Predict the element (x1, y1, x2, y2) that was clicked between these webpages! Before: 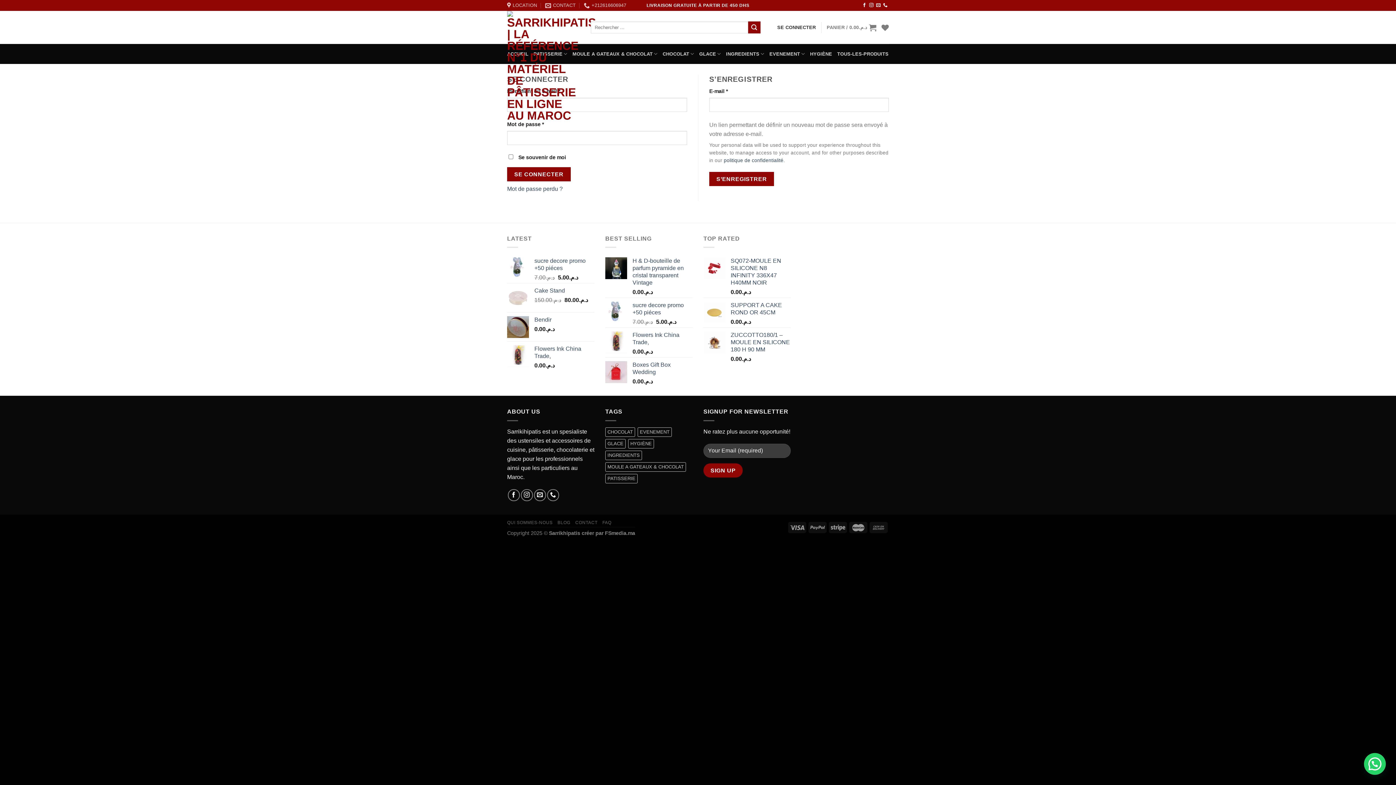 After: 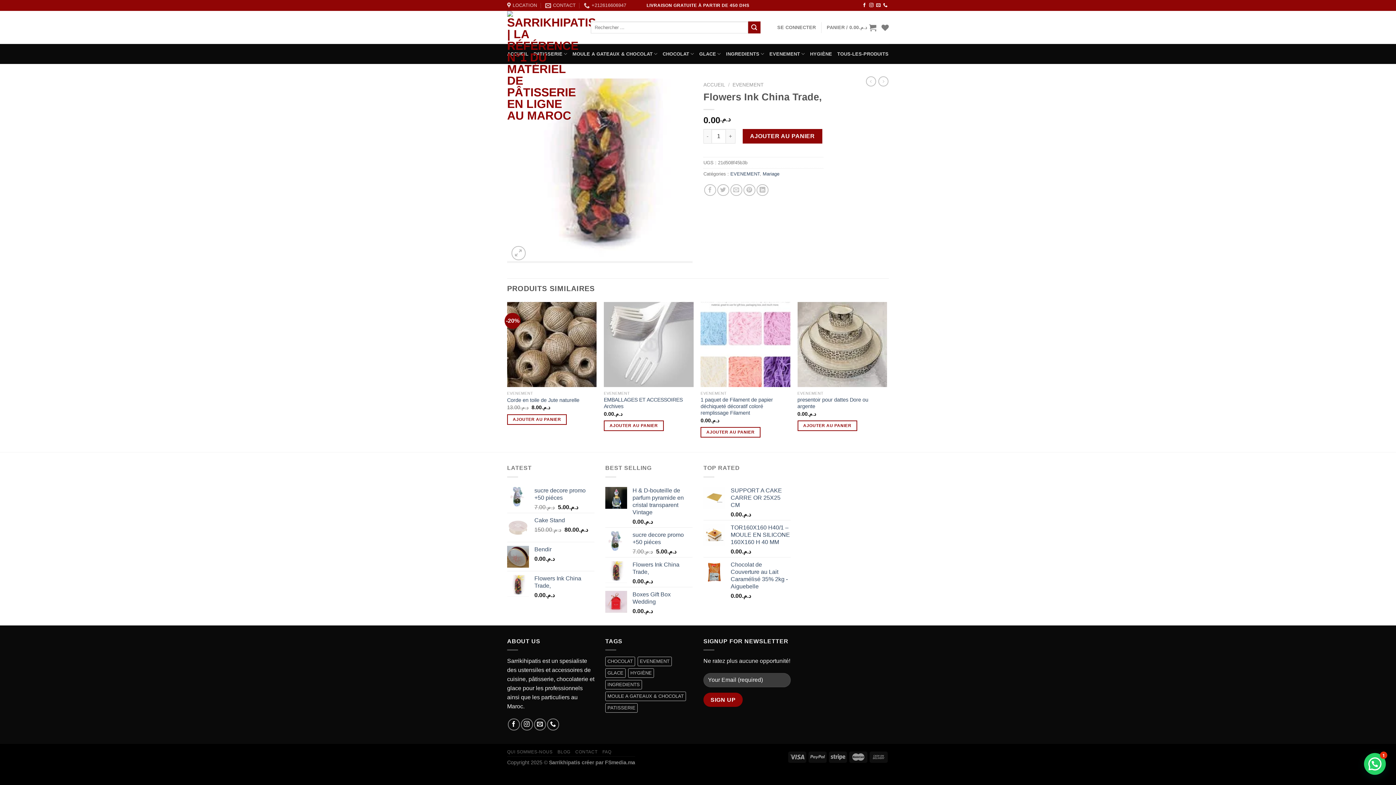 Action: label: Flowers Ink China Trade, bbox: (632, 331, 692, 346)